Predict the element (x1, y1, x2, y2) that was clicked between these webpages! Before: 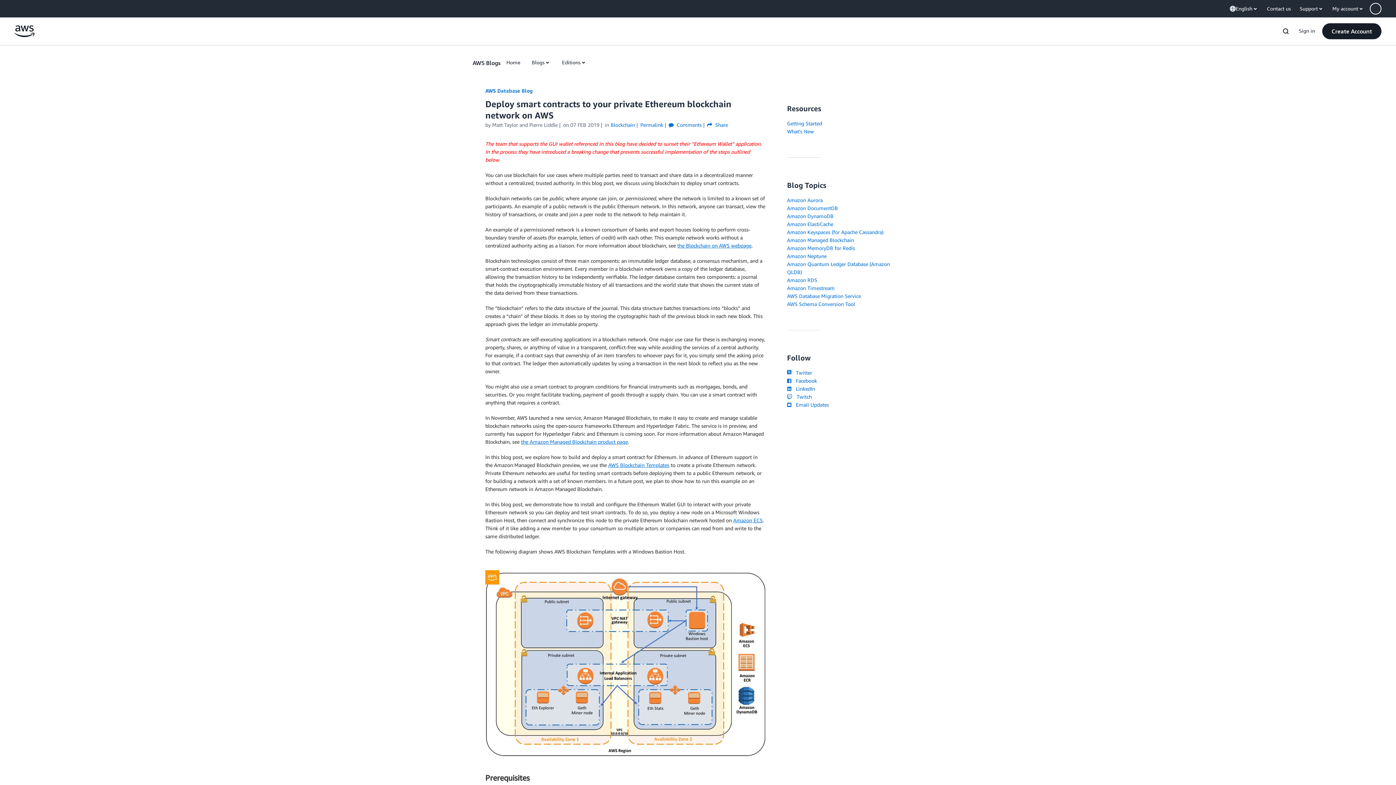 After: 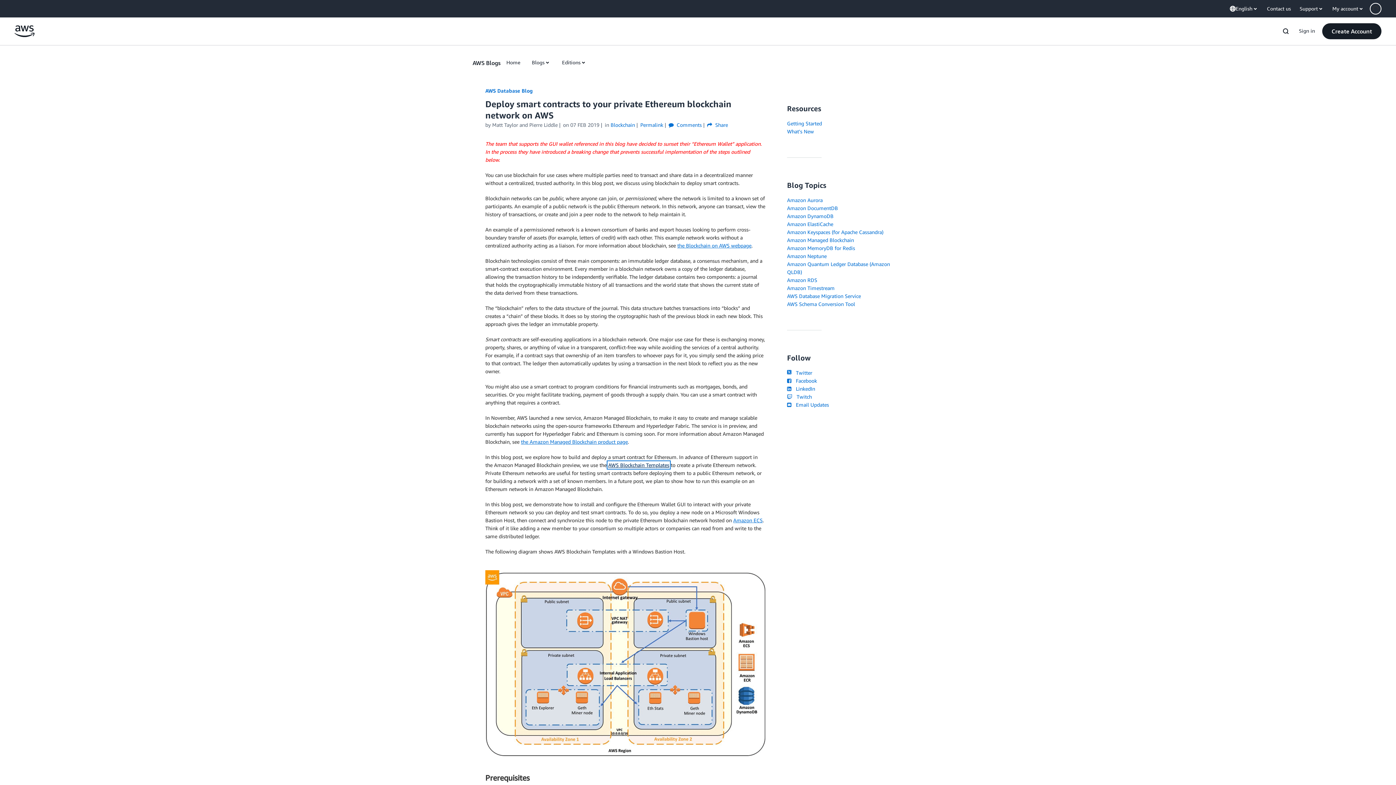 Action: label: AWS Blockchain Templates bbox: (608, 462, 669, 468)